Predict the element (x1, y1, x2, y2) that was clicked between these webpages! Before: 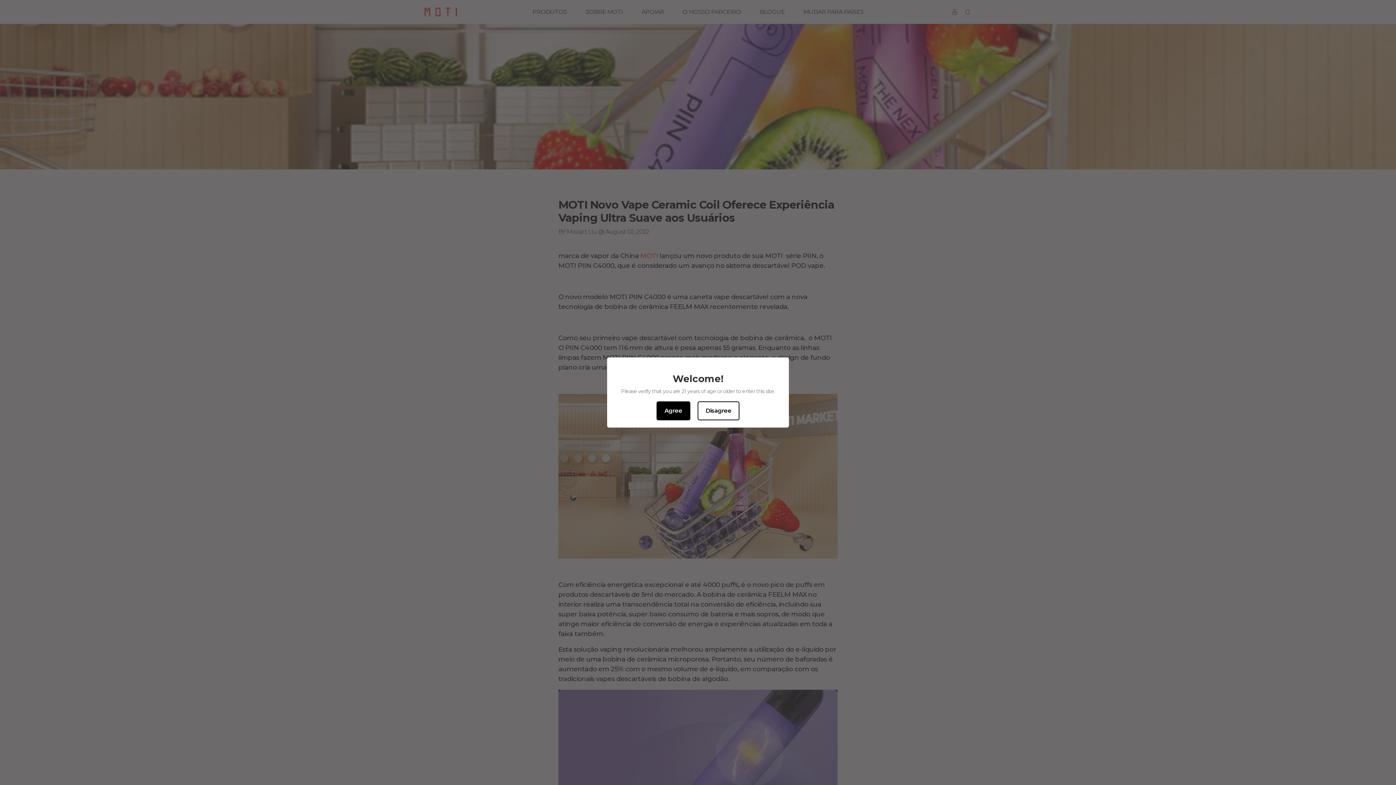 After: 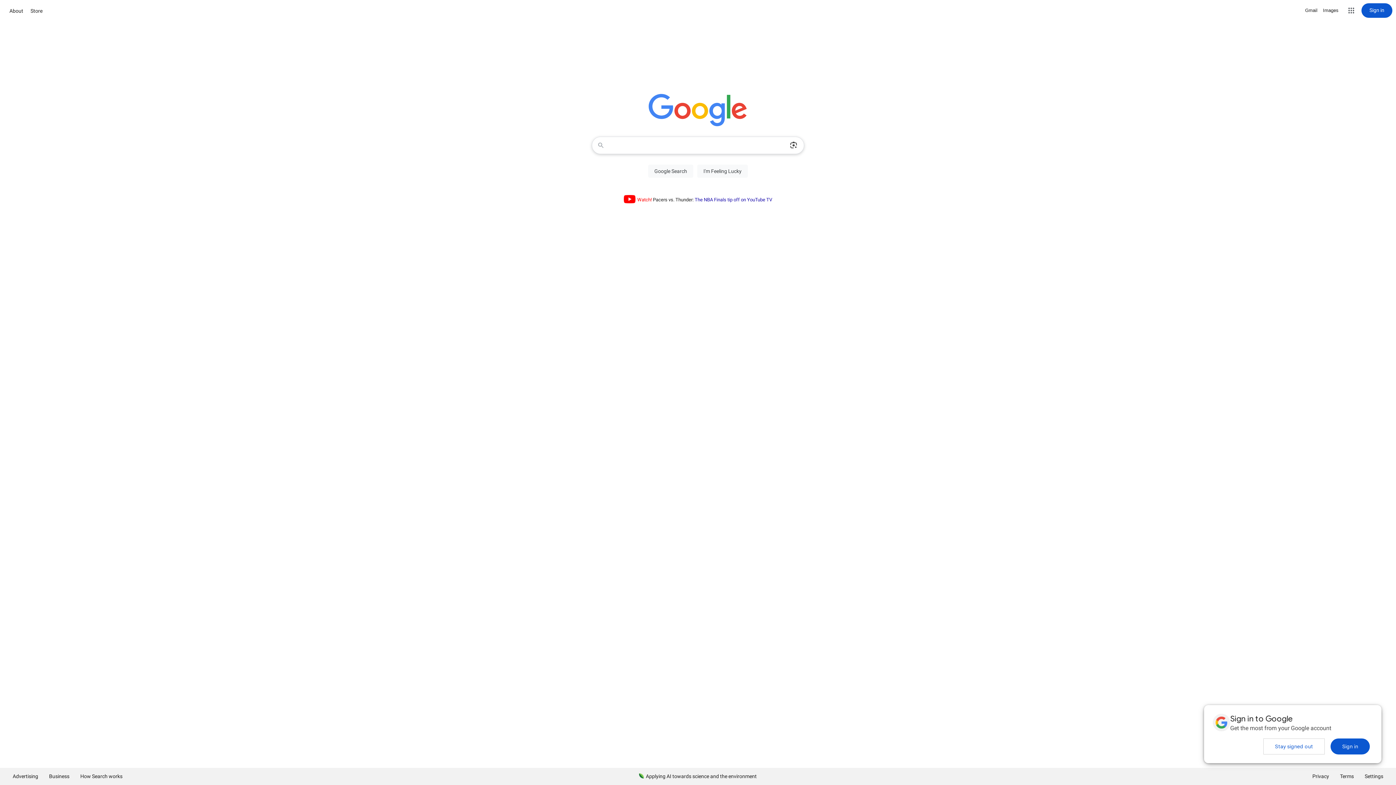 Action: bbox: (697, 401, 739, 420) label: Disagree